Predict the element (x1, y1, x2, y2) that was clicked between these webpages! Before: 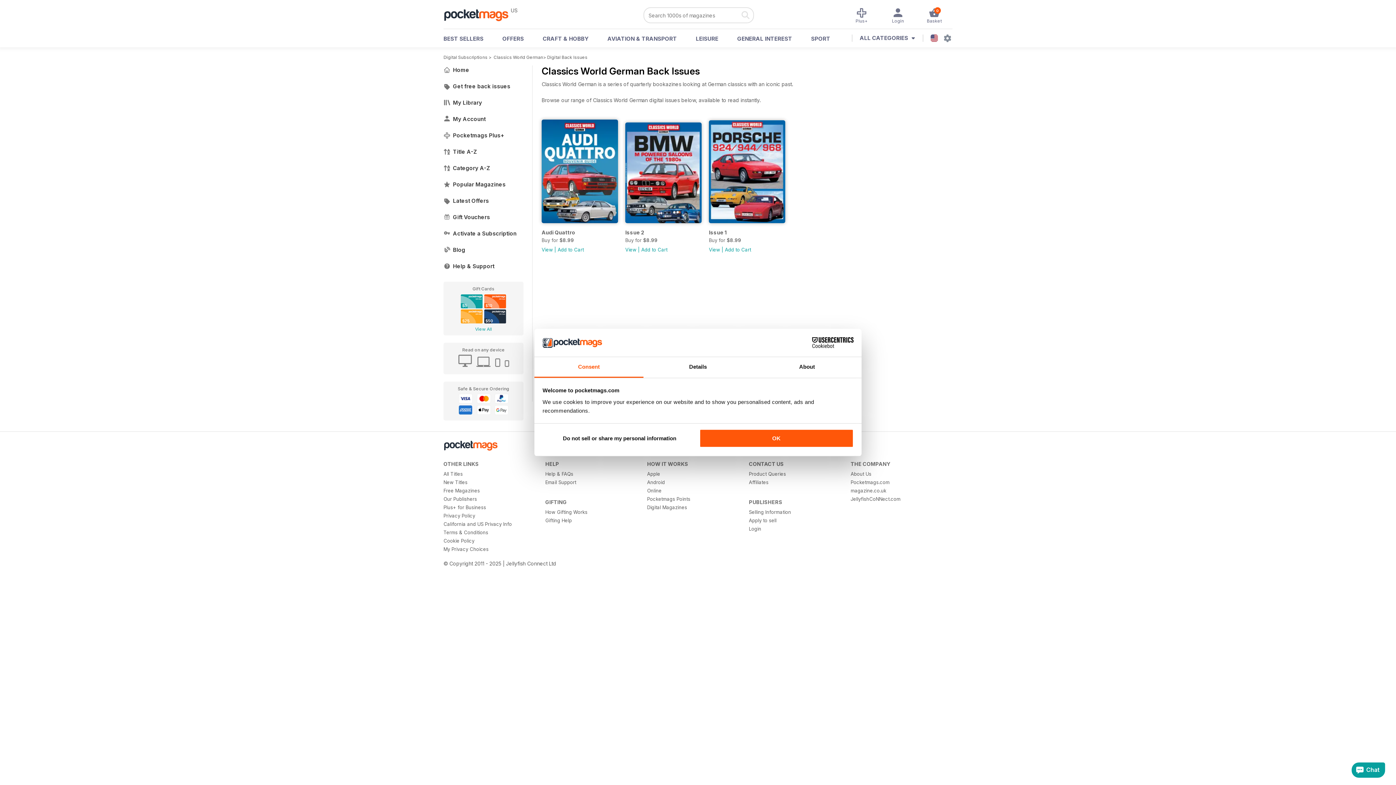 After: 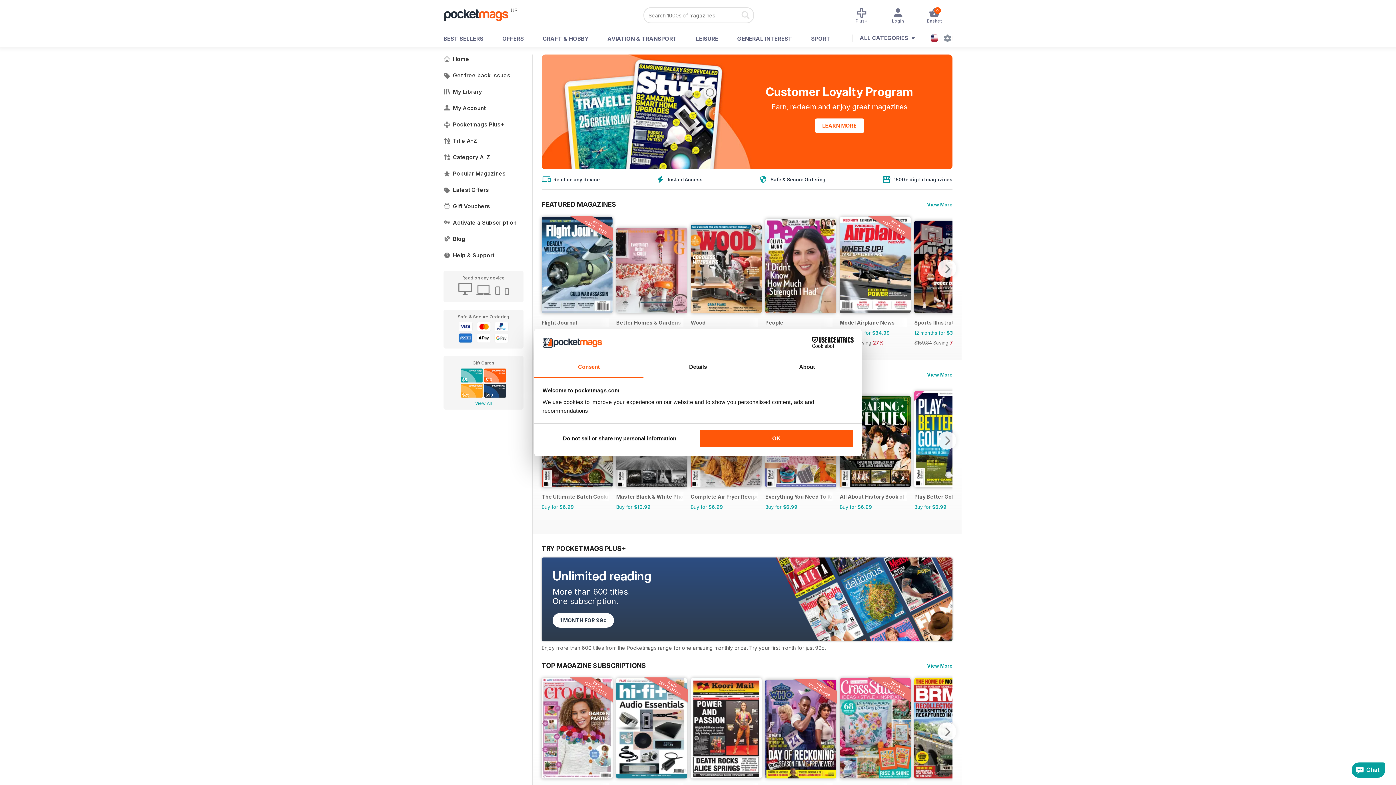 Action: label: Pocketmags.com bbox: (850, 479, 942, 485)